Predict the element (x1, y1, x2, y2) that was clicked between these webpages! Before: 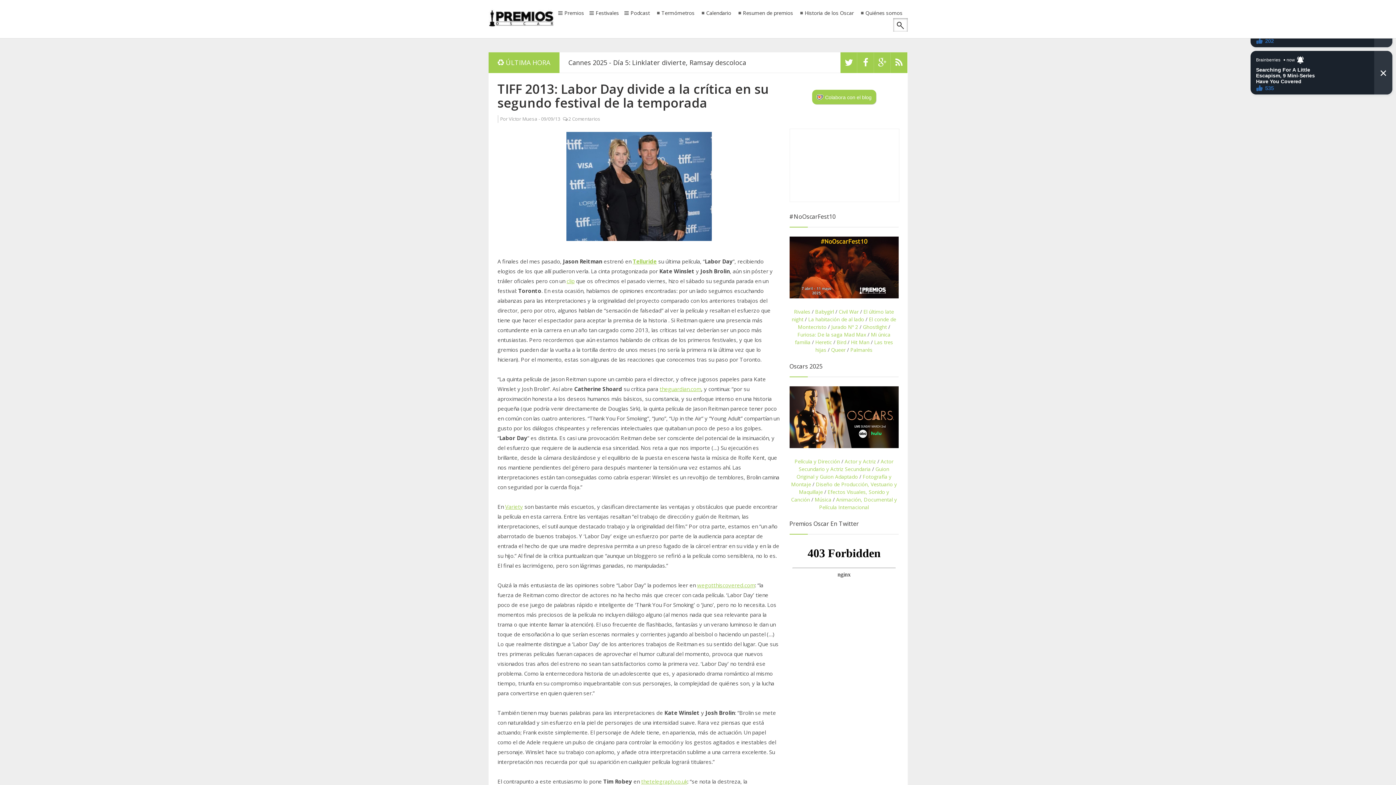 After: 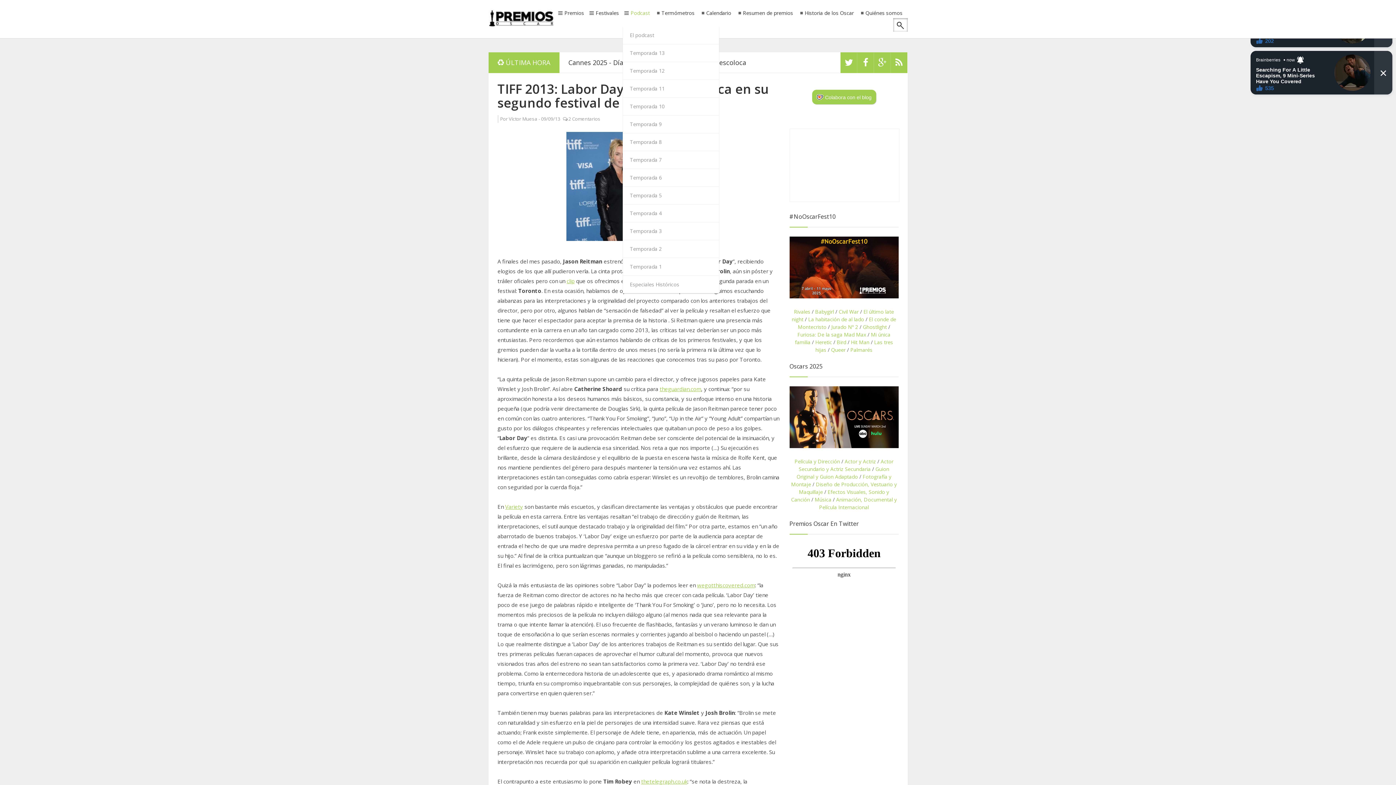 Action: bbox: (622, 10, 653, 16) label: Podcast